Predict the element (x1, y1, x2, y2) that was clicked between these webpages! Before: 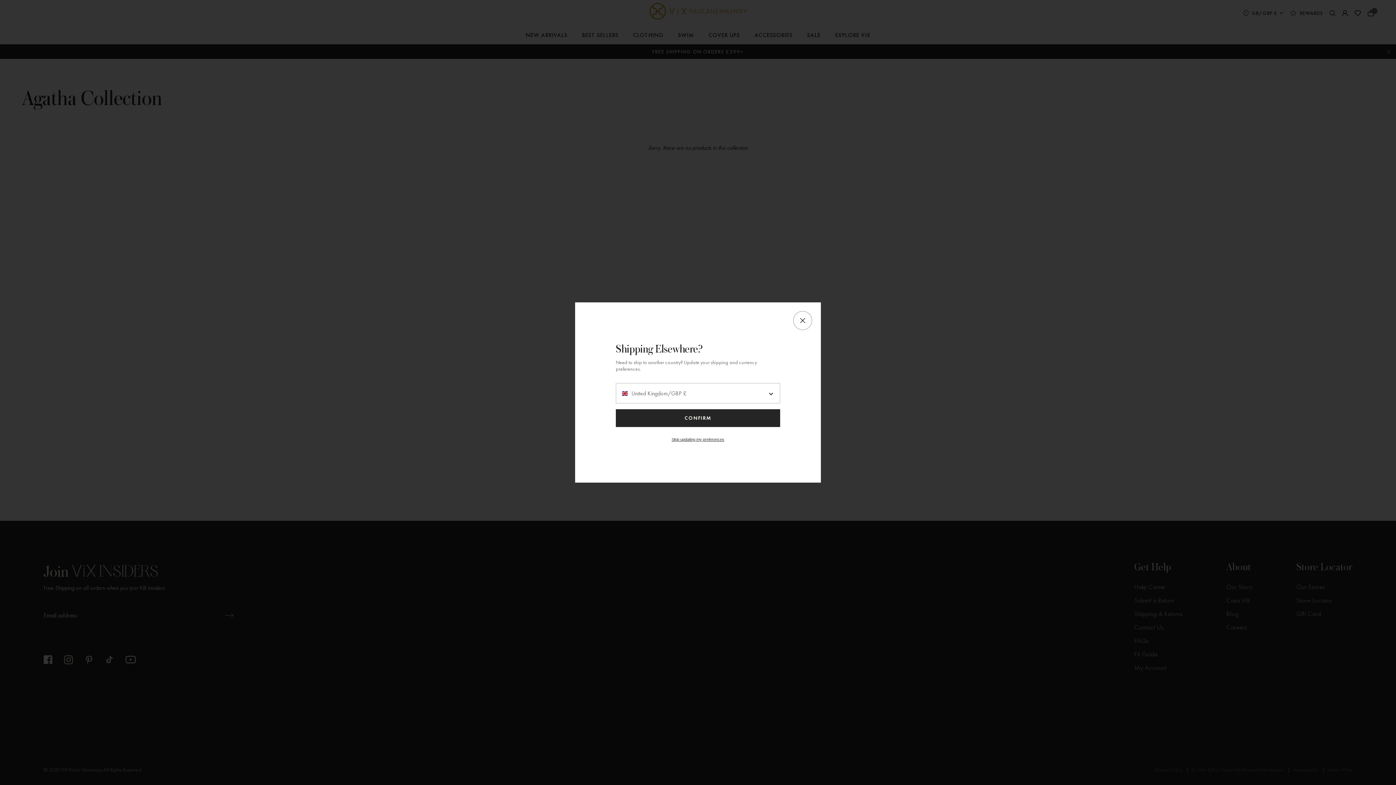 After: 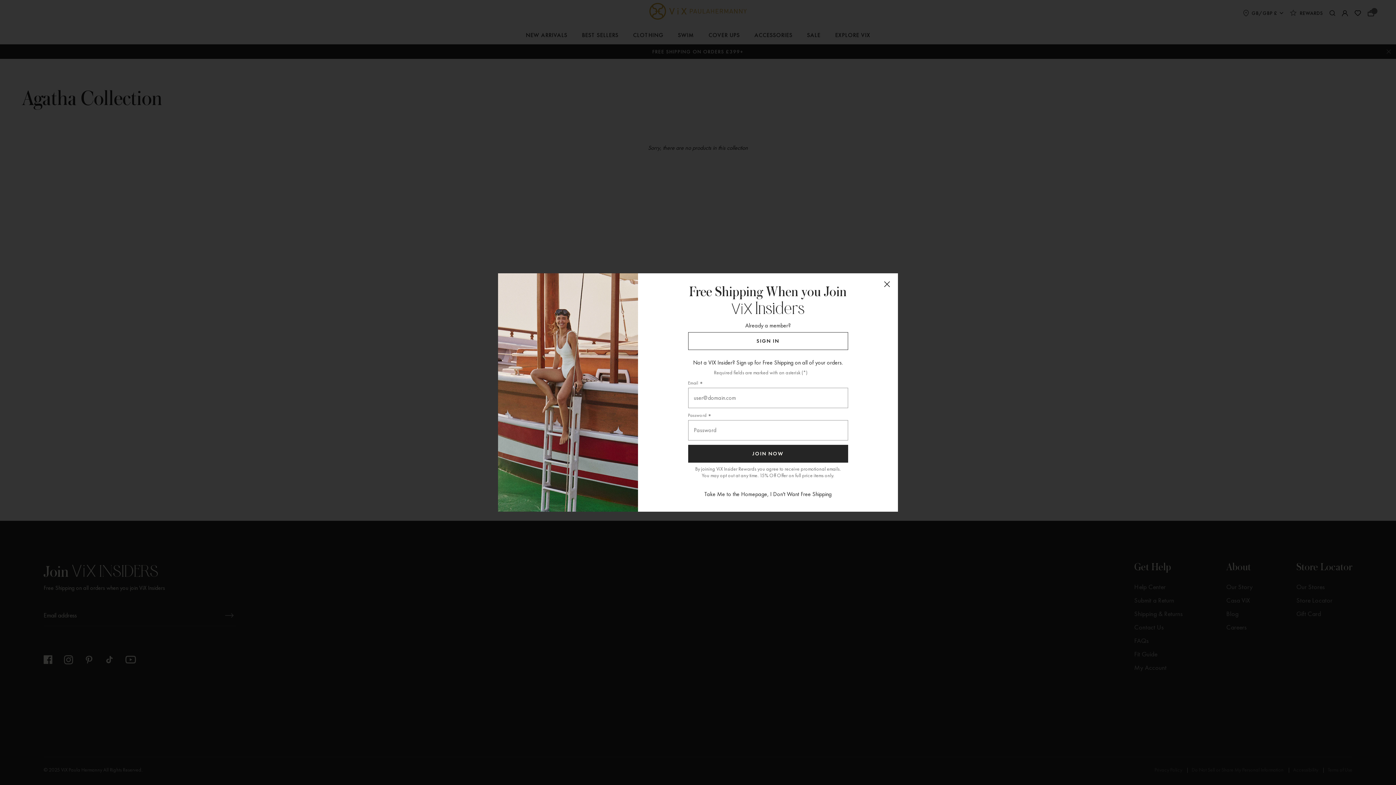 Action: bbox: (616, 409, 780, 427) label: CONFIRM